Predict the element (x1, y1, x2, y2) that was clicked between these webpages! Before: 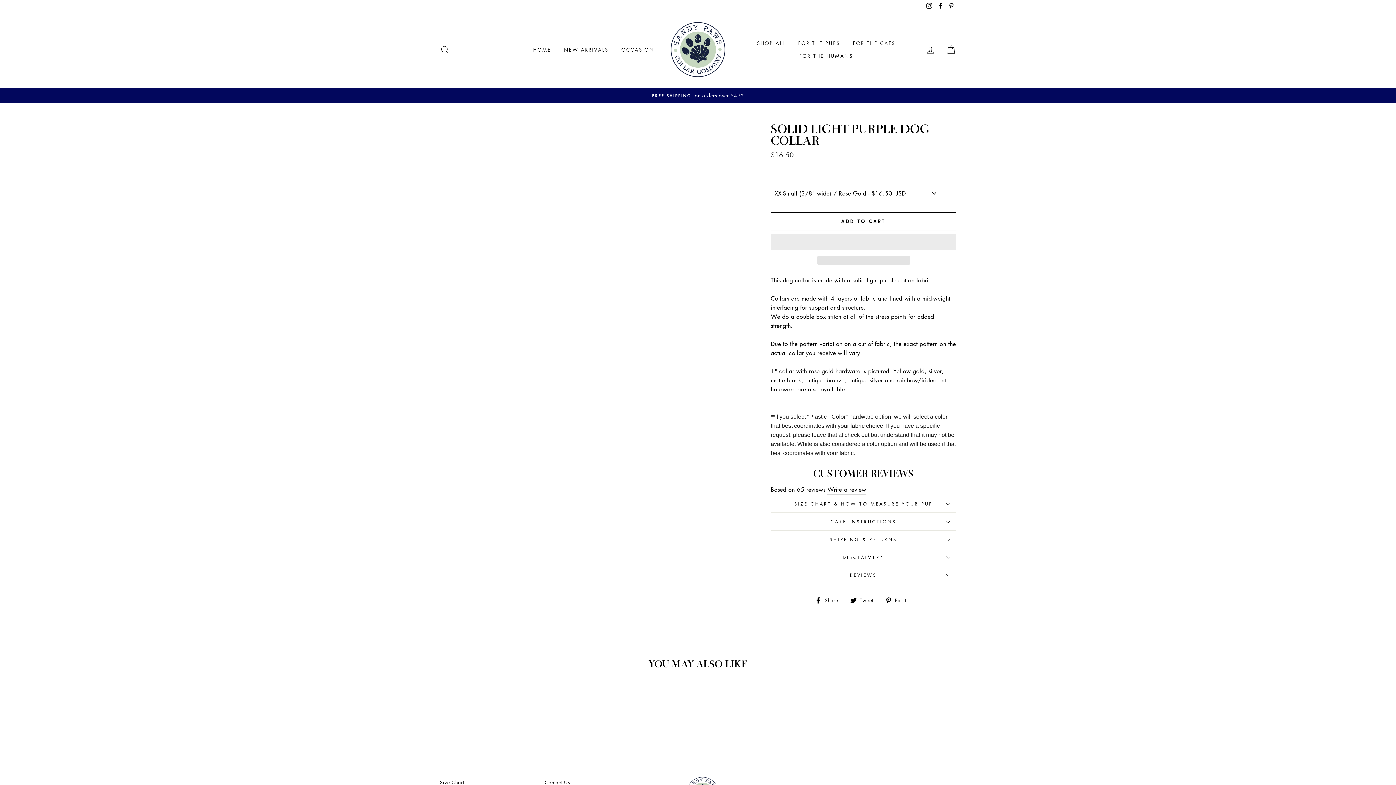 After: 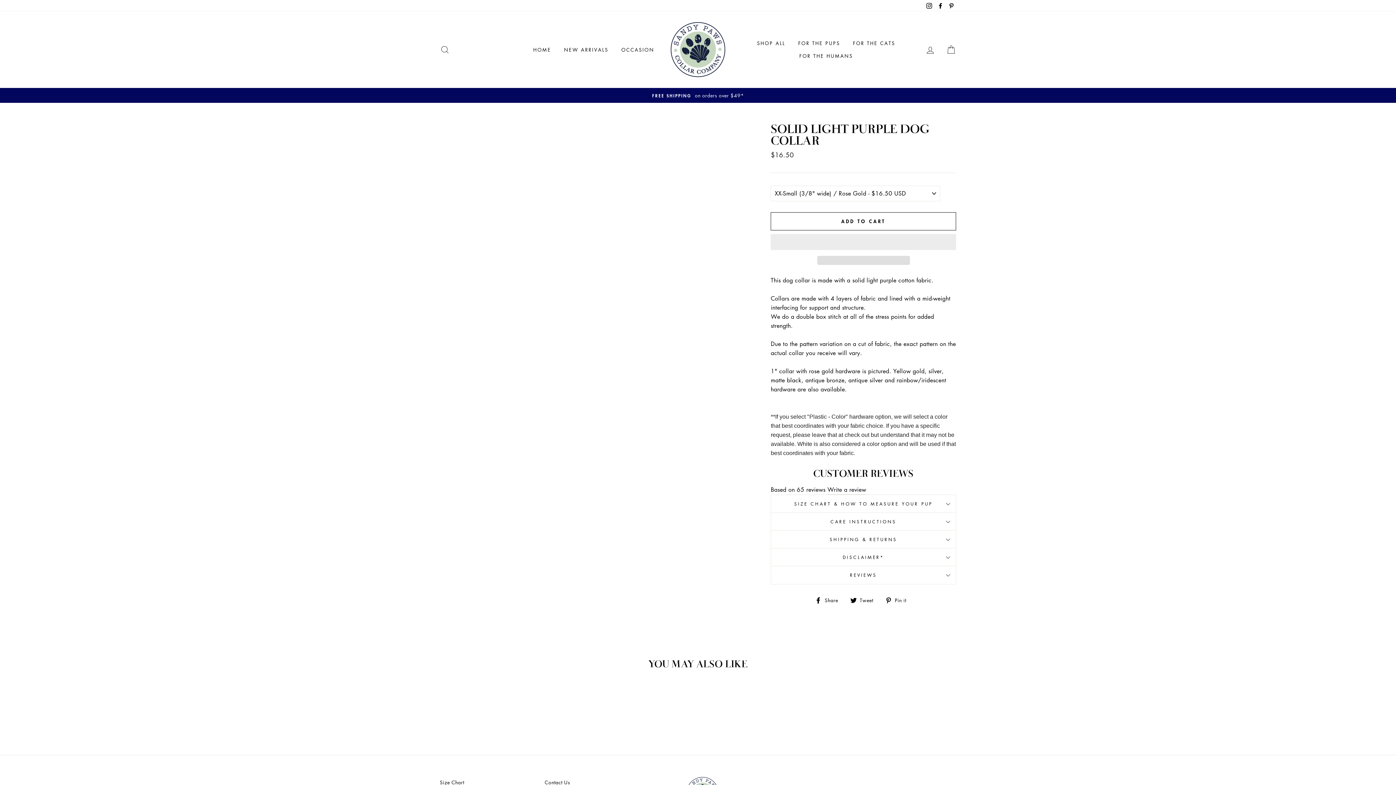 Action: label: SOLID LIGHT PURPLE DOG COLLAR
from $14.00 bbox: (440, 686, 536, 717)